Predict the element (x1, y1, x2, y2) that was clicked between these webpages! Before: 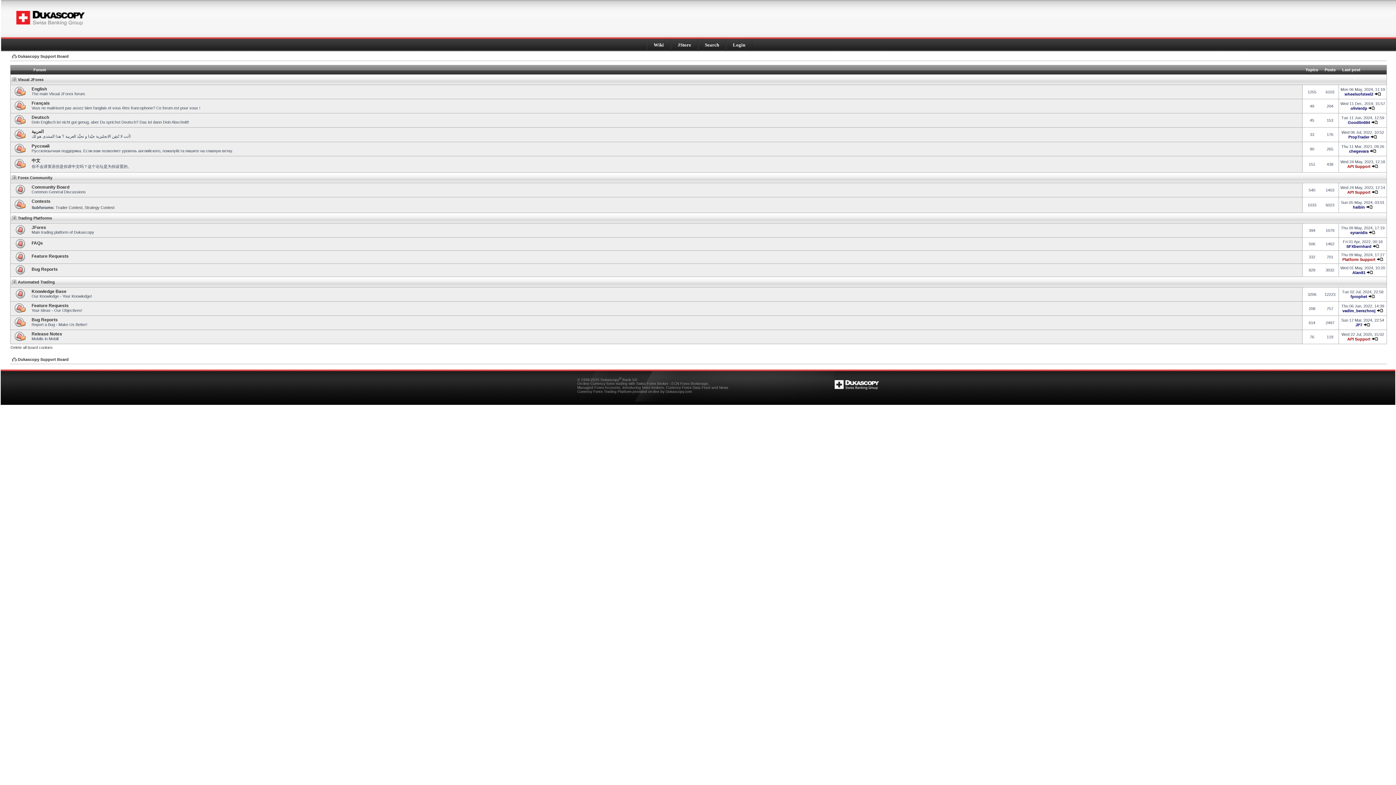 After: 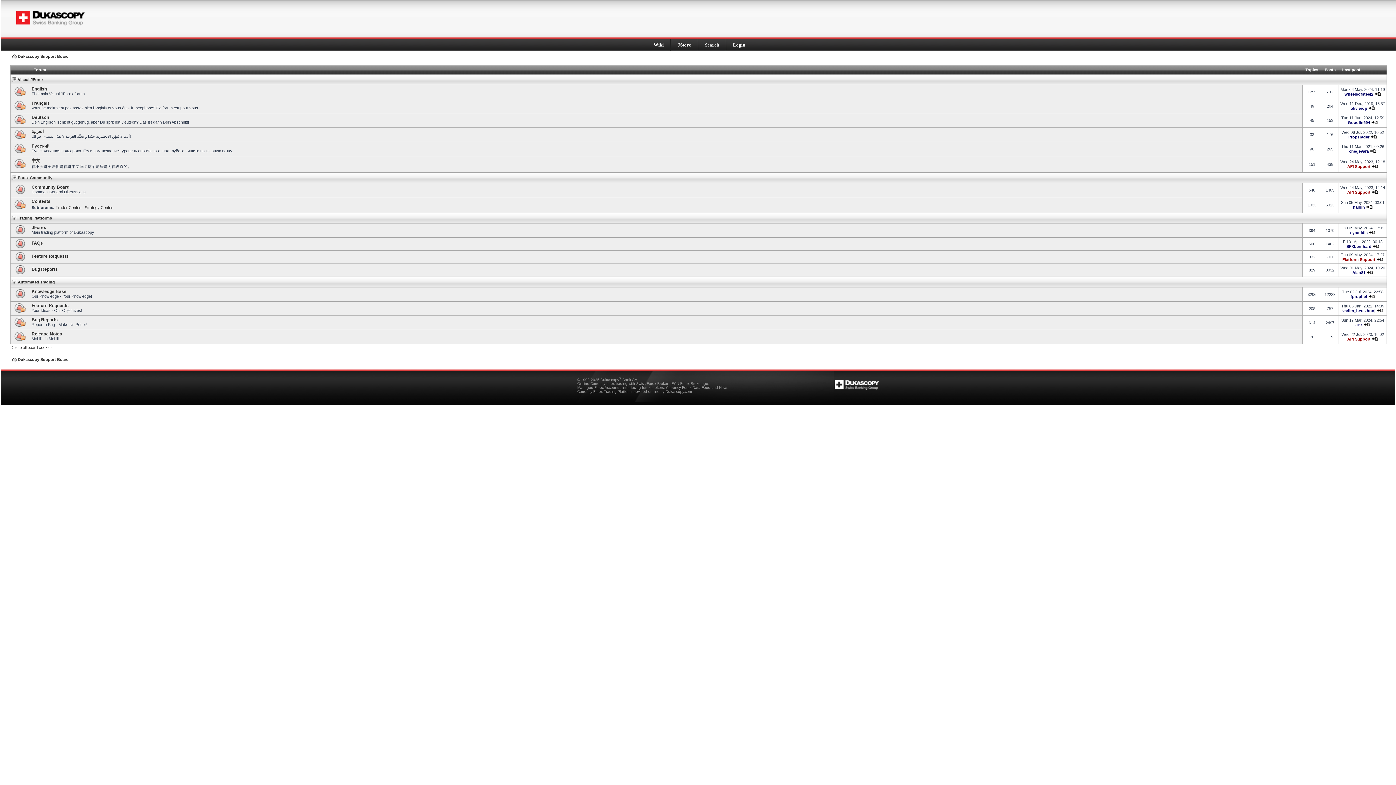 Action: bbox: (16, 22, 84, 26)